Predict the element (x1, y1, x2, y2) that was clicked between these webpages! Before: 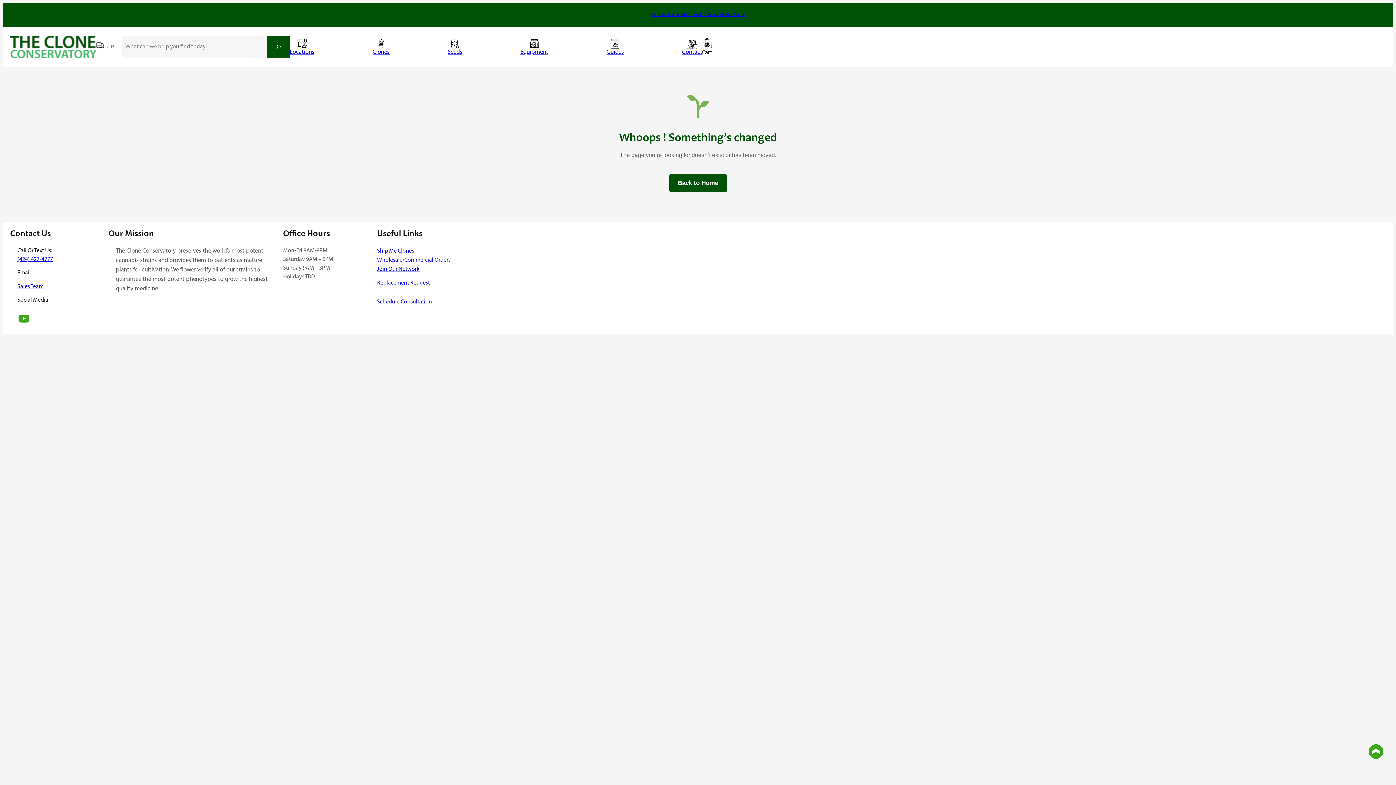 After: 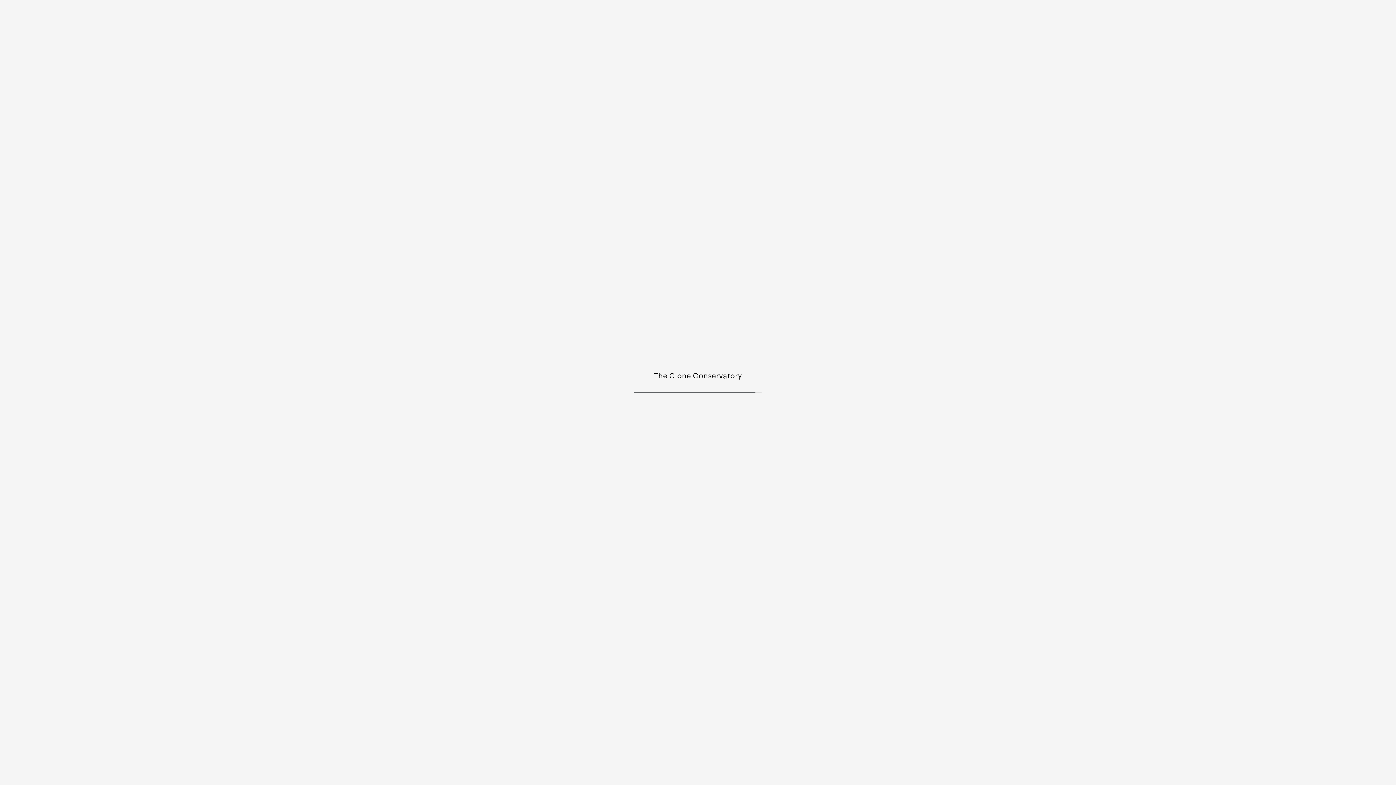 Action: bbox: (377, 299, 432, 305) label: Schedule Consultation